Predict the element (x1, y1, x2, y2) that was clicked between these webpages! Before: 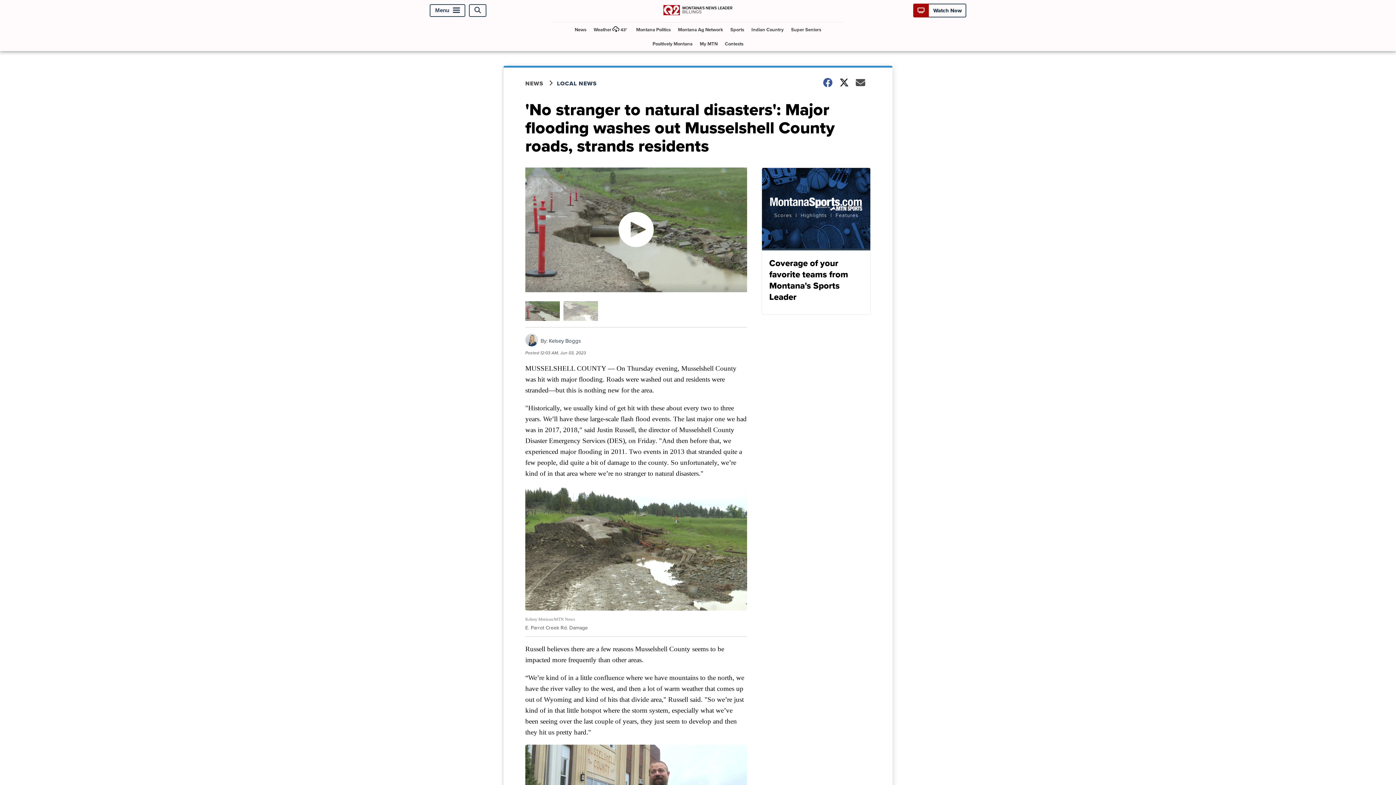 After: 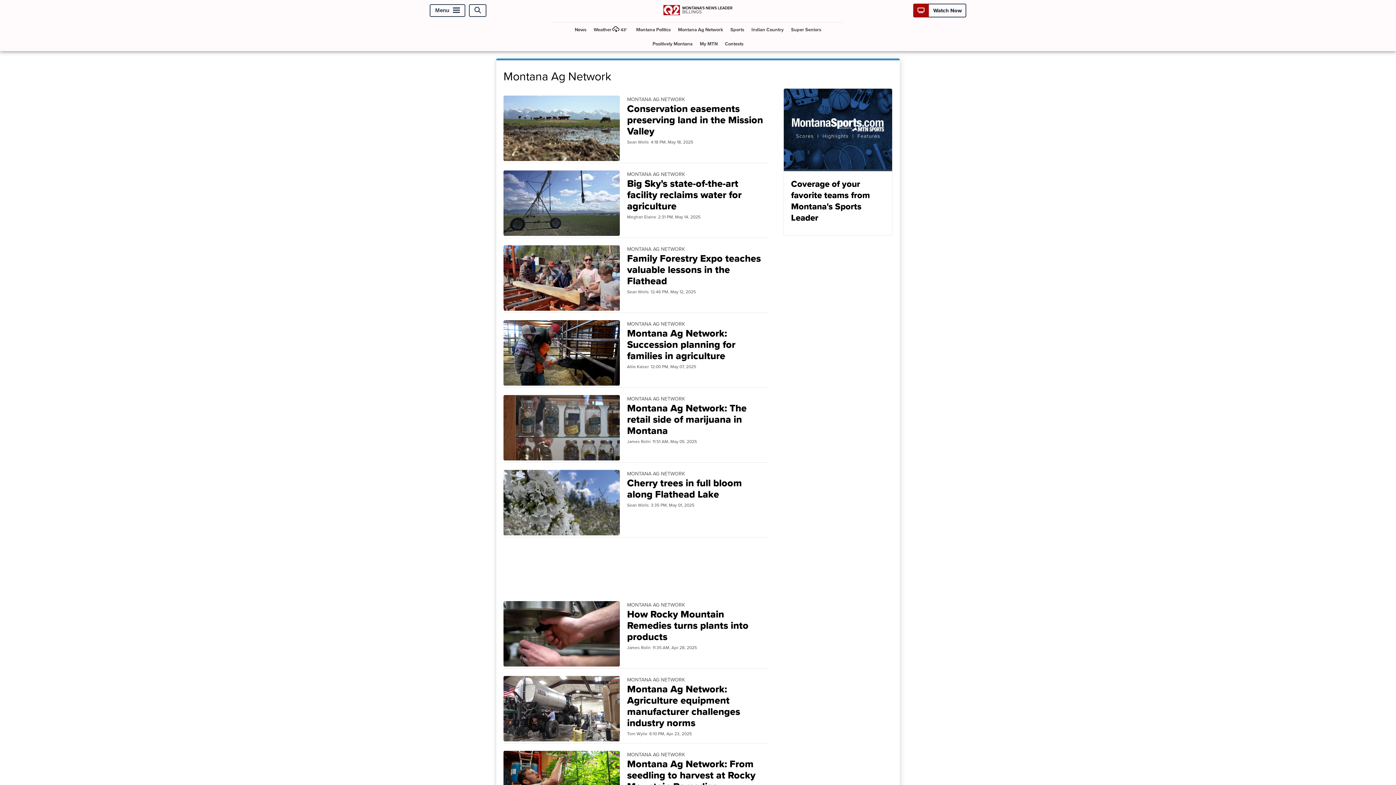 Action: label: Montana Ag Network bbox: (675, 22, 726, 36)